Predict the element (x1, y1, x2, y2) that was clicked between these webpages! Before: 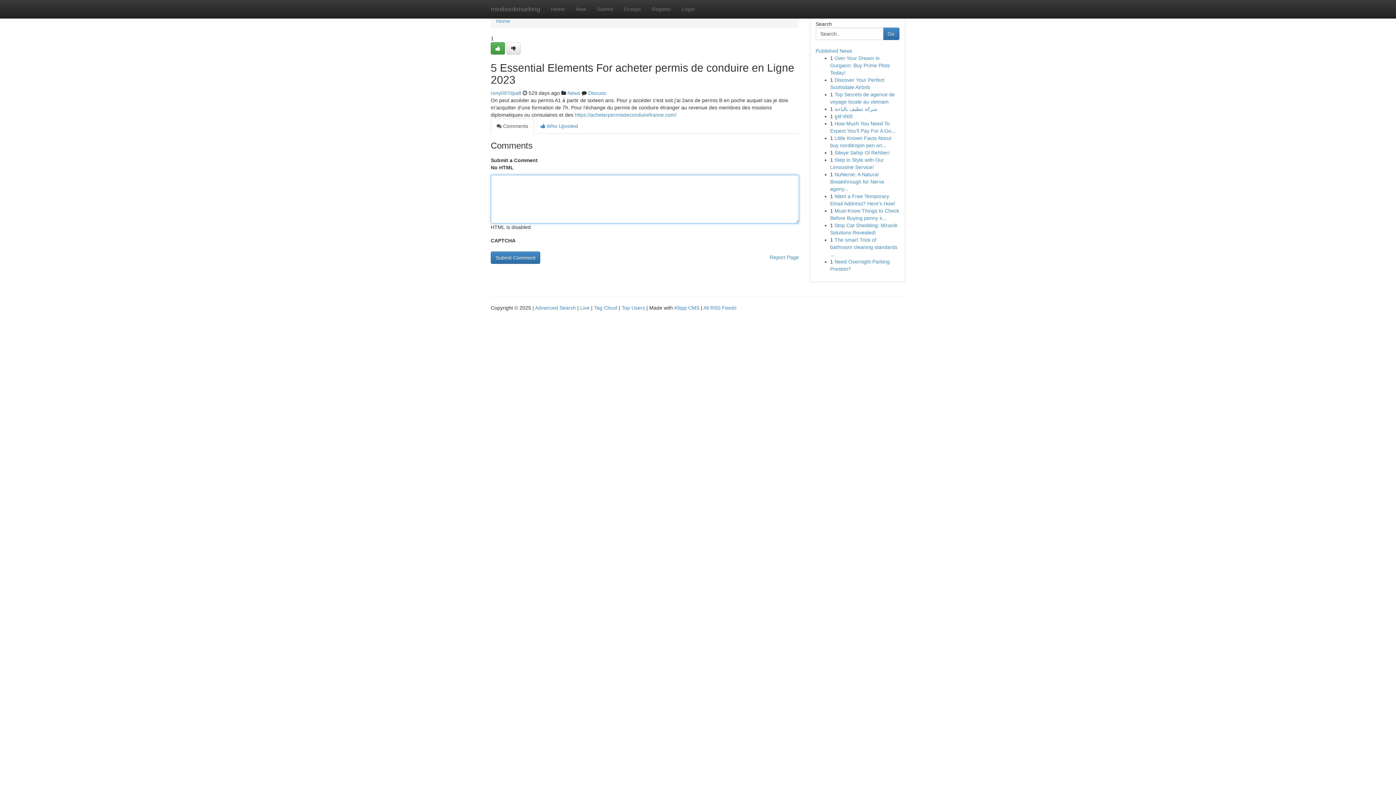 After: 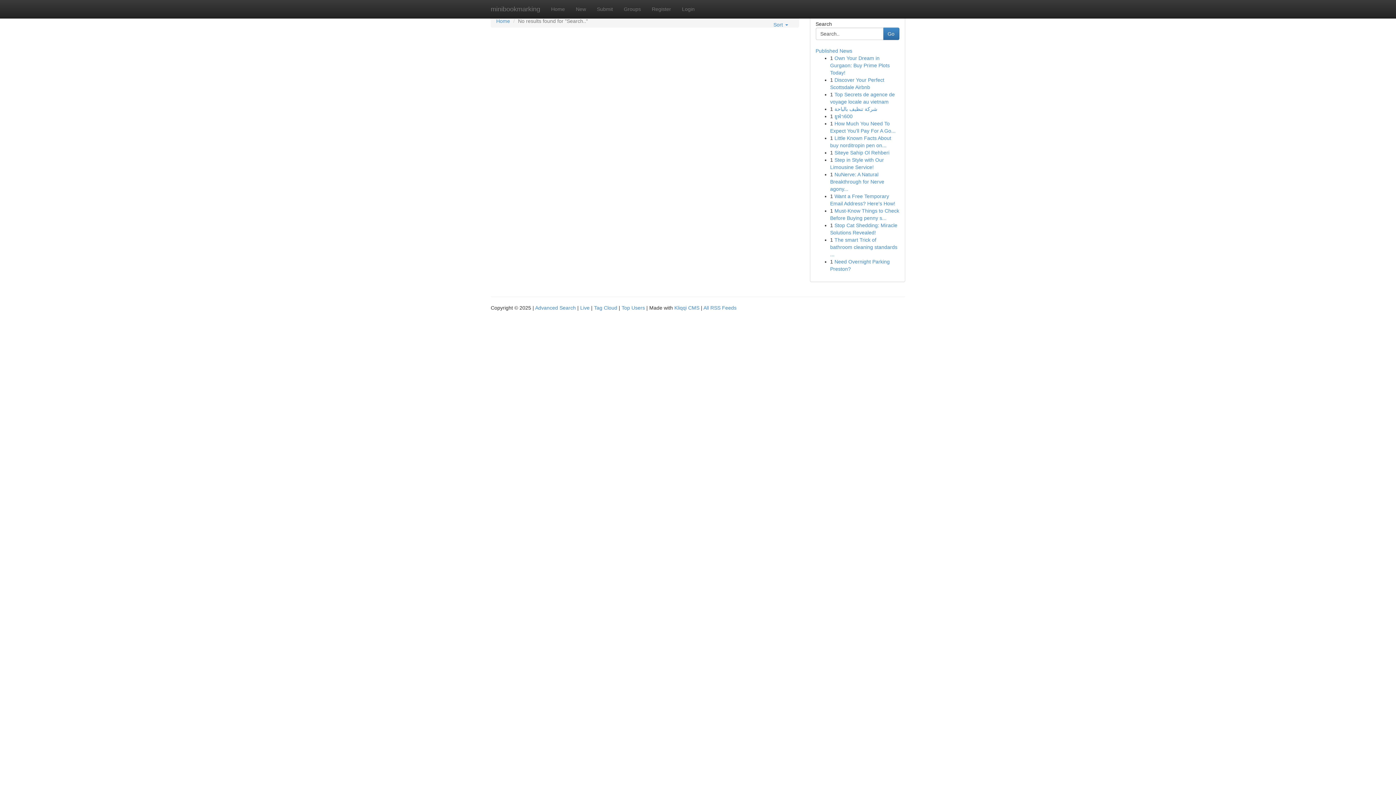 Action: bbox: (883, 27, 899, 40) label: Go